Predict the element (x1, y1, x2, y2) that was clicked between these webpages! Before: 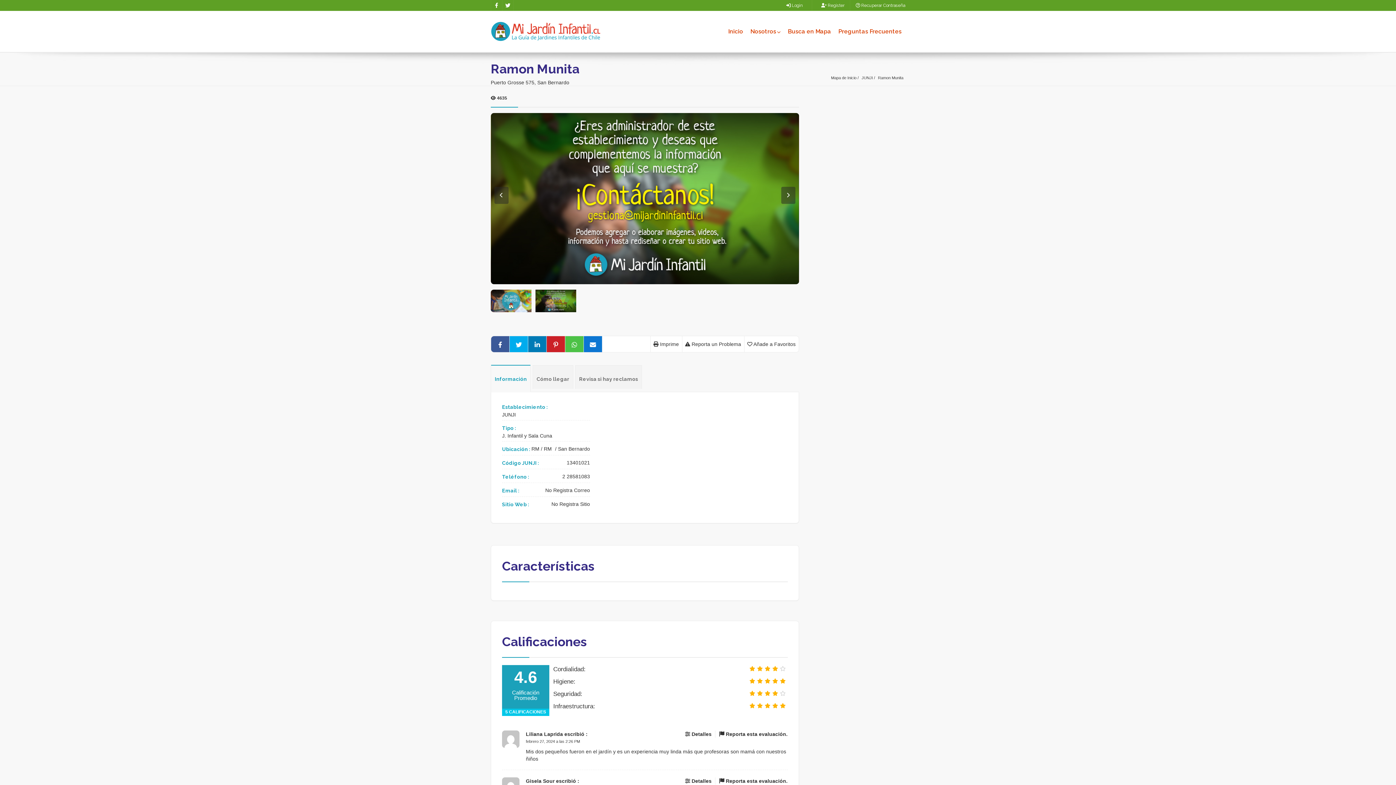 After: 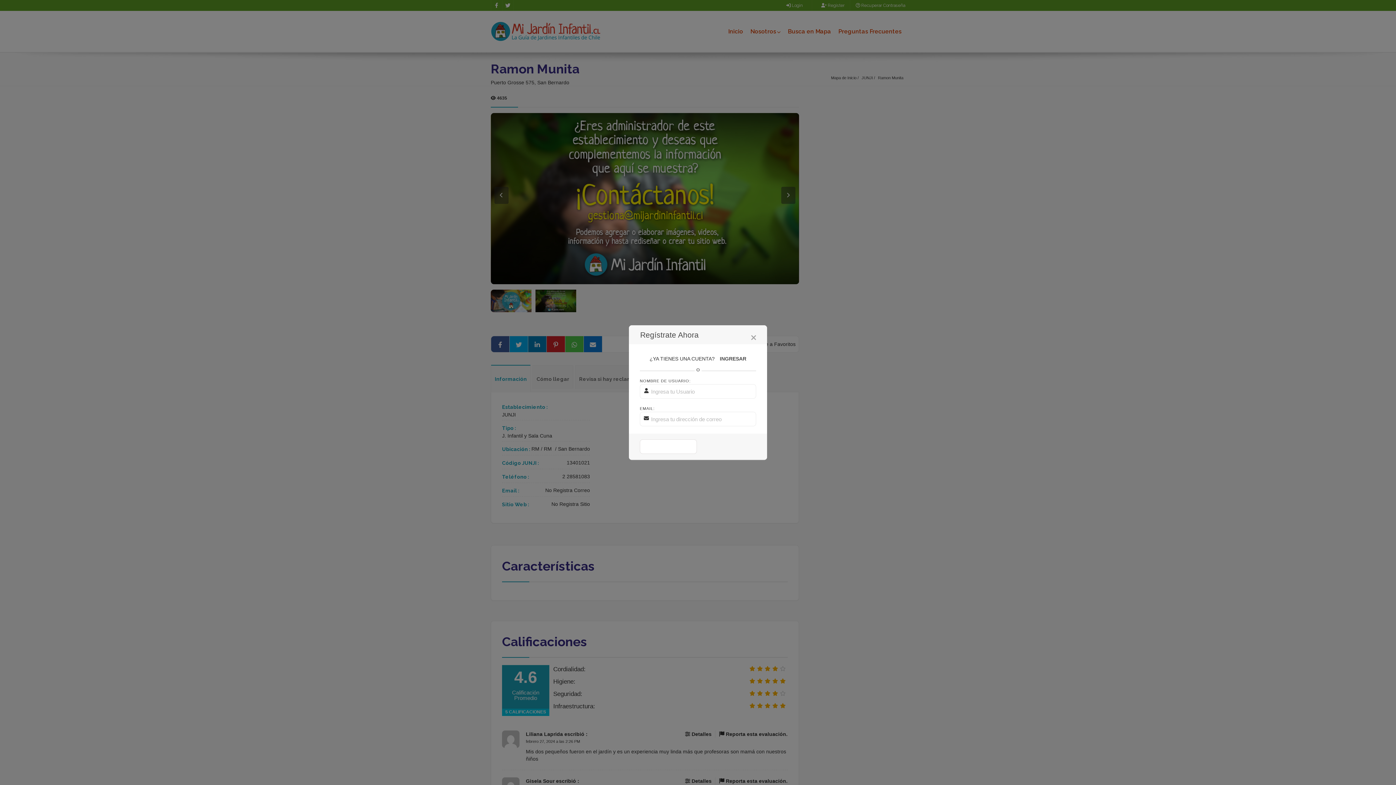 Action: label:  Register bbox: (816, 0, 850, 10)